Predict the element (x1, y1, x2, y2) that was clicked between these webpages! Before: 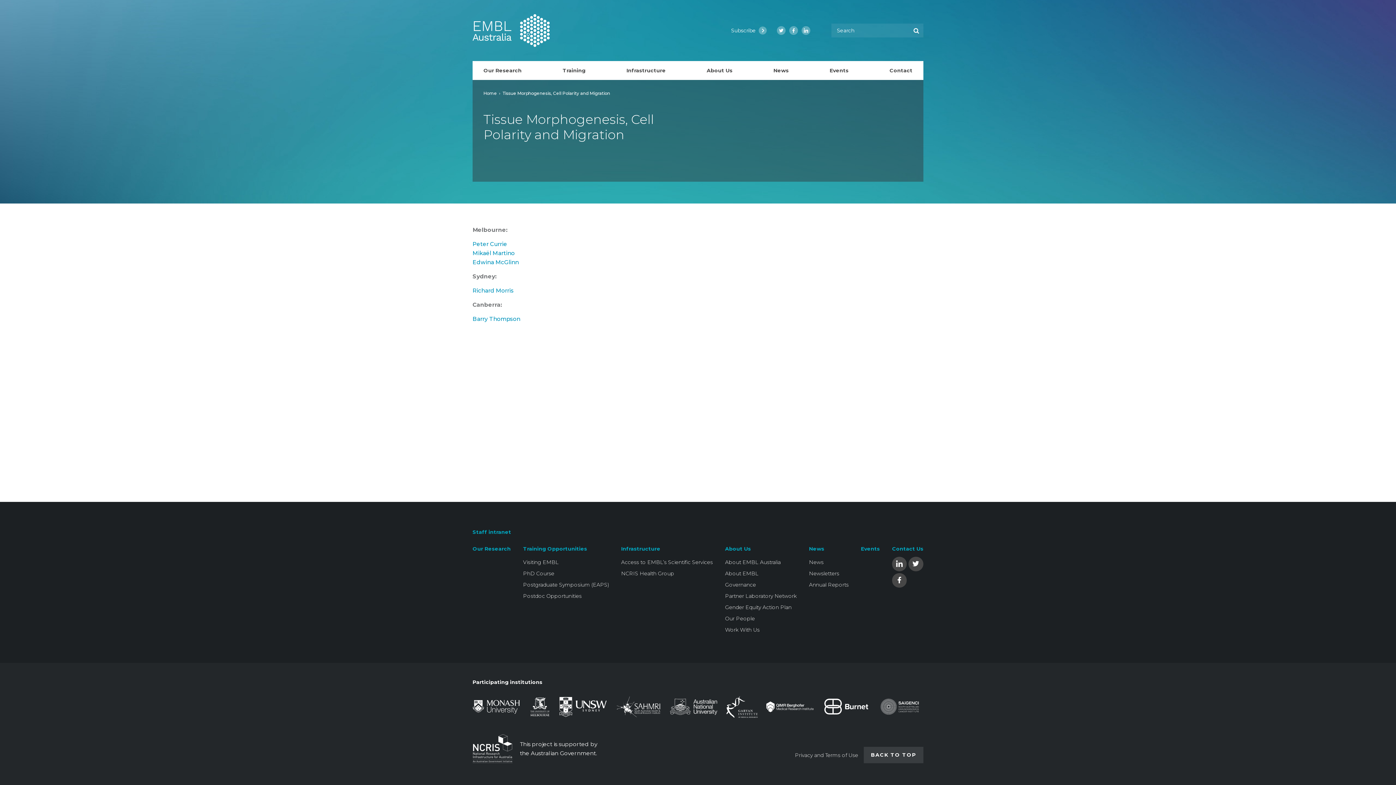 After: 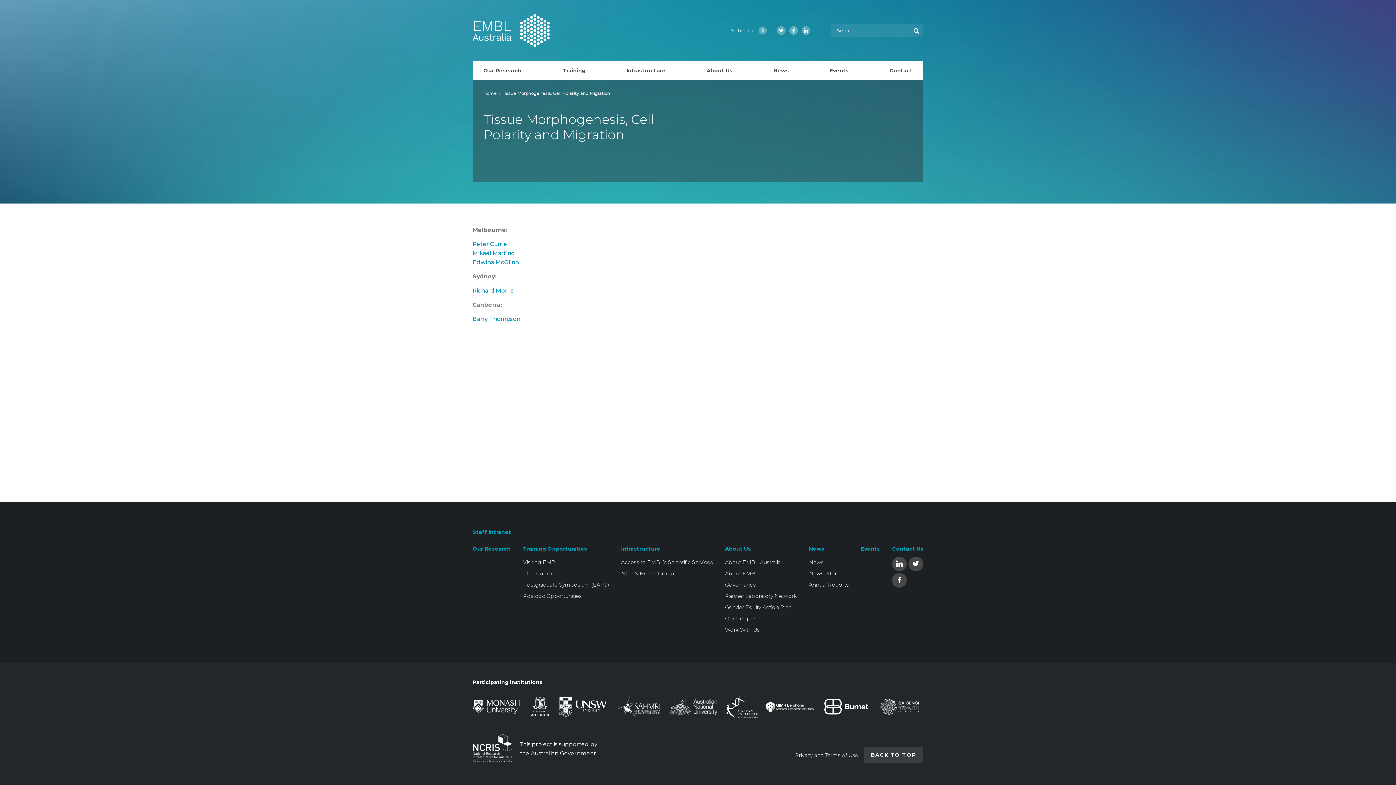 Action: bbox: (766, 703, 813, 710)